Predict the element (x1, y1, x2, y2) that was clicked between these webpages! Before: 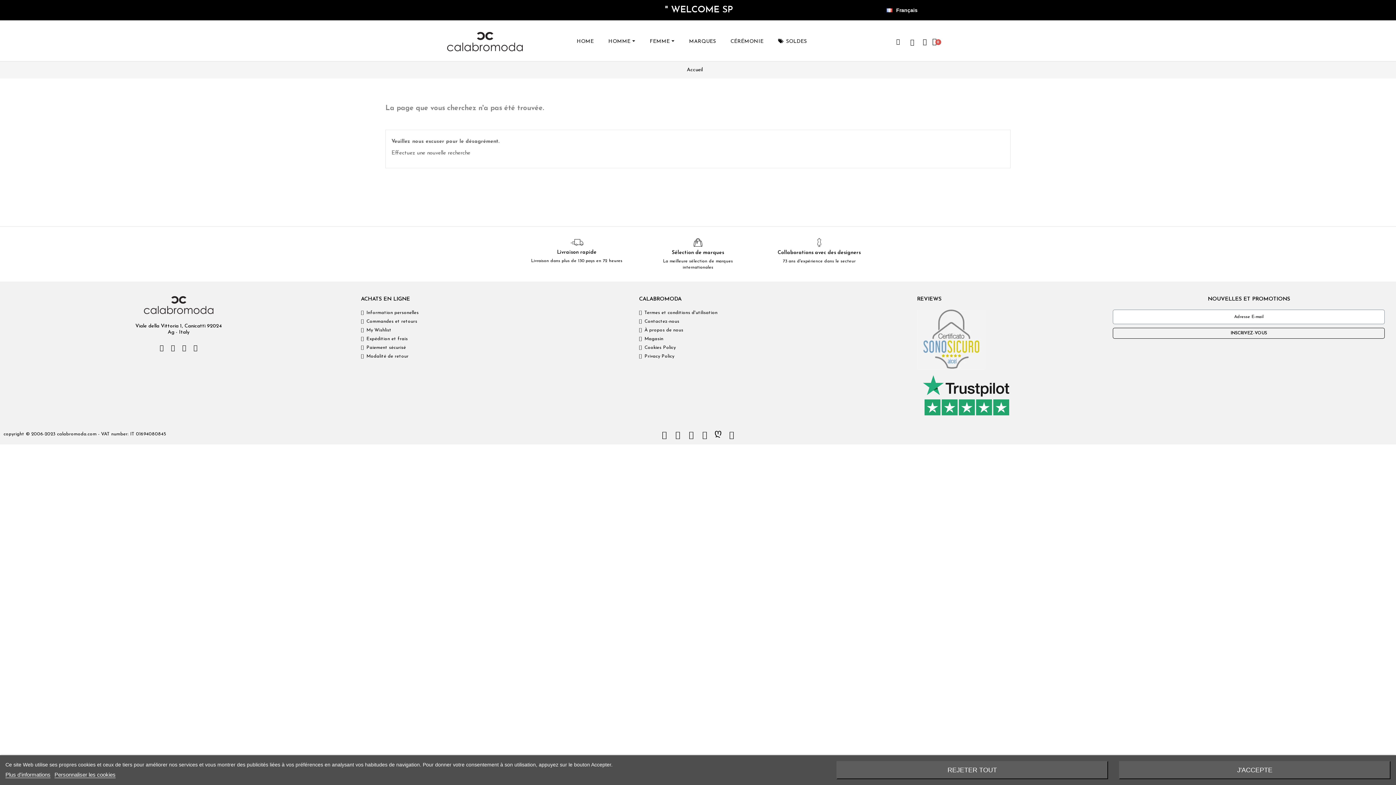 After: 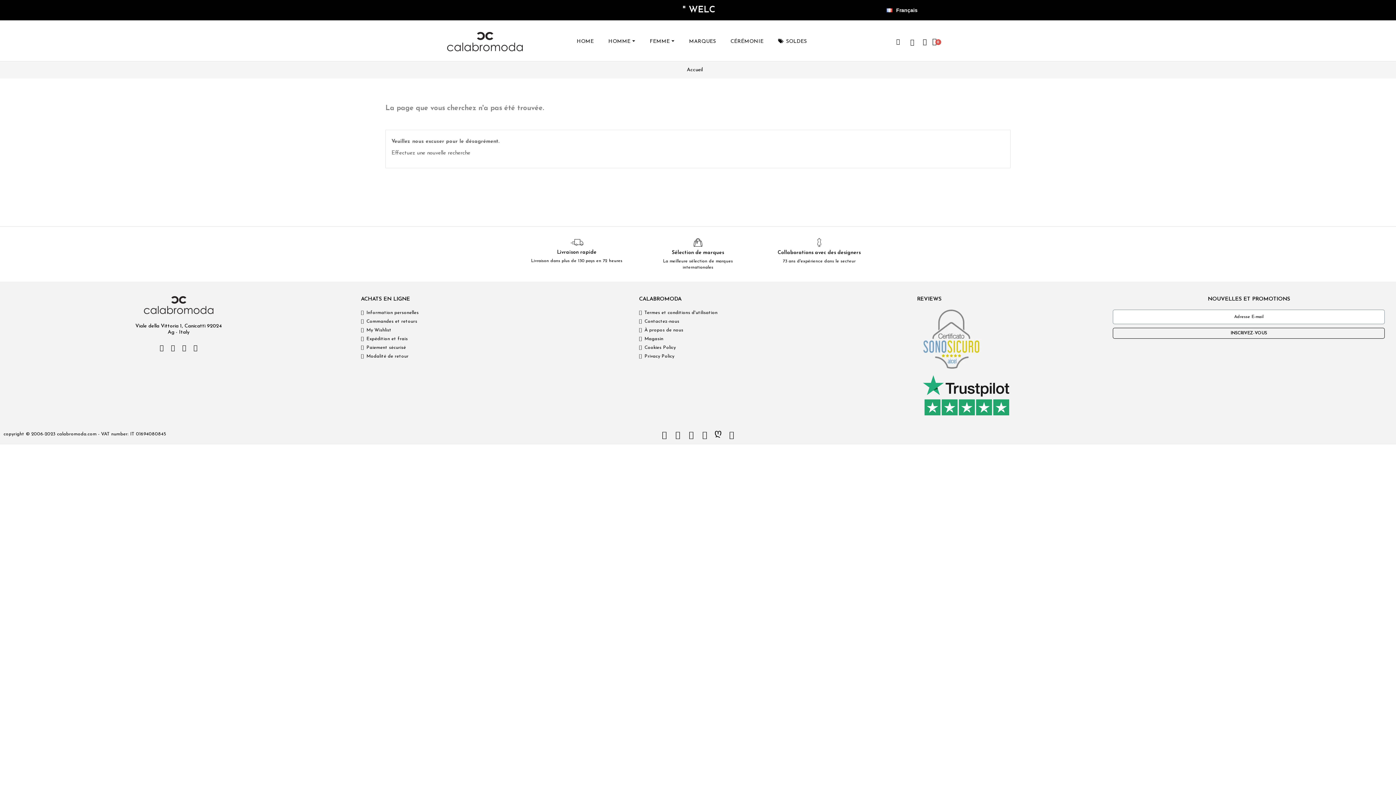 Action: label: REJETER TOUT bbox: (836, 761, 1108, 779)